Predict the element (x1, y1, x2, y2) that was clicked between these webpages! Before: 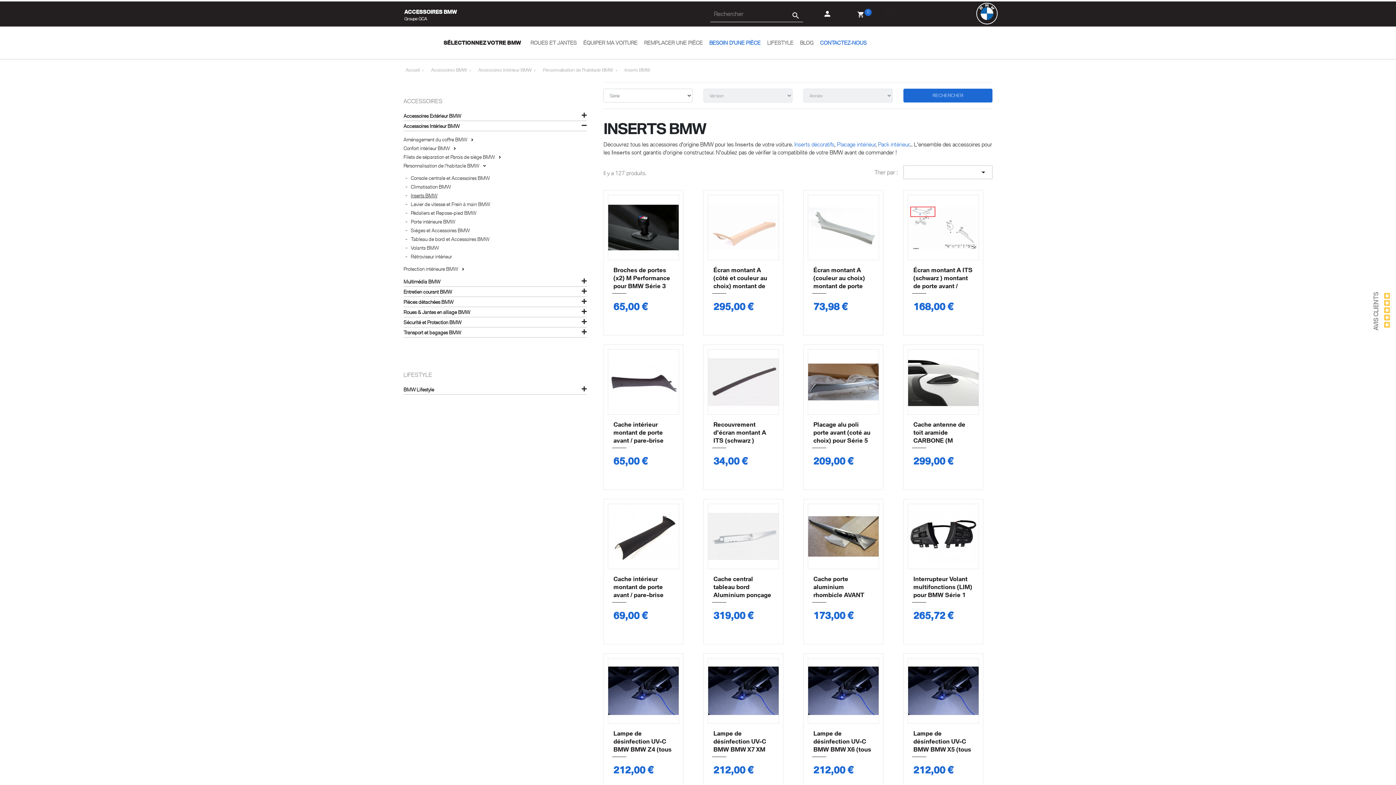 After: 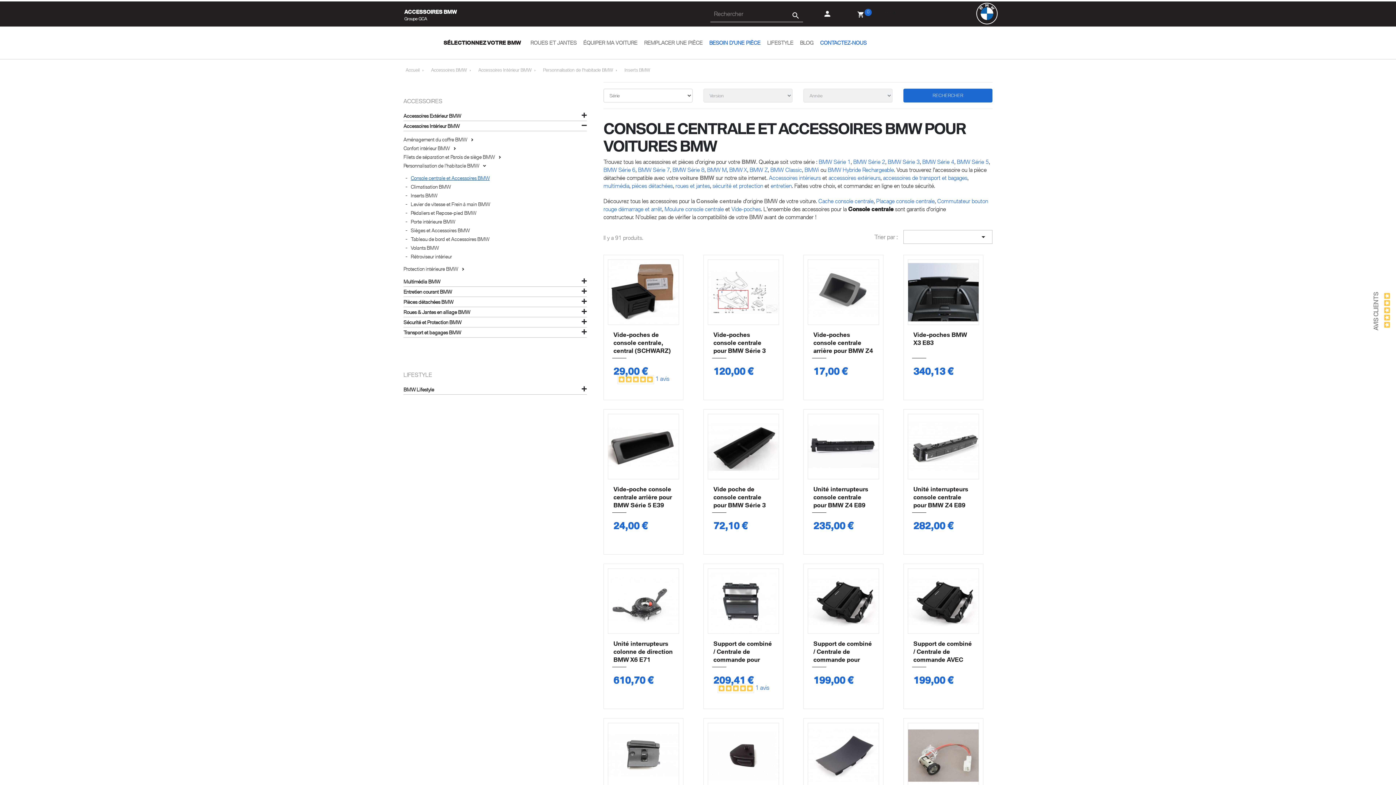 Action: label: Console centrale et Accessoires BMW bbox: (410, 175, 489, 181)